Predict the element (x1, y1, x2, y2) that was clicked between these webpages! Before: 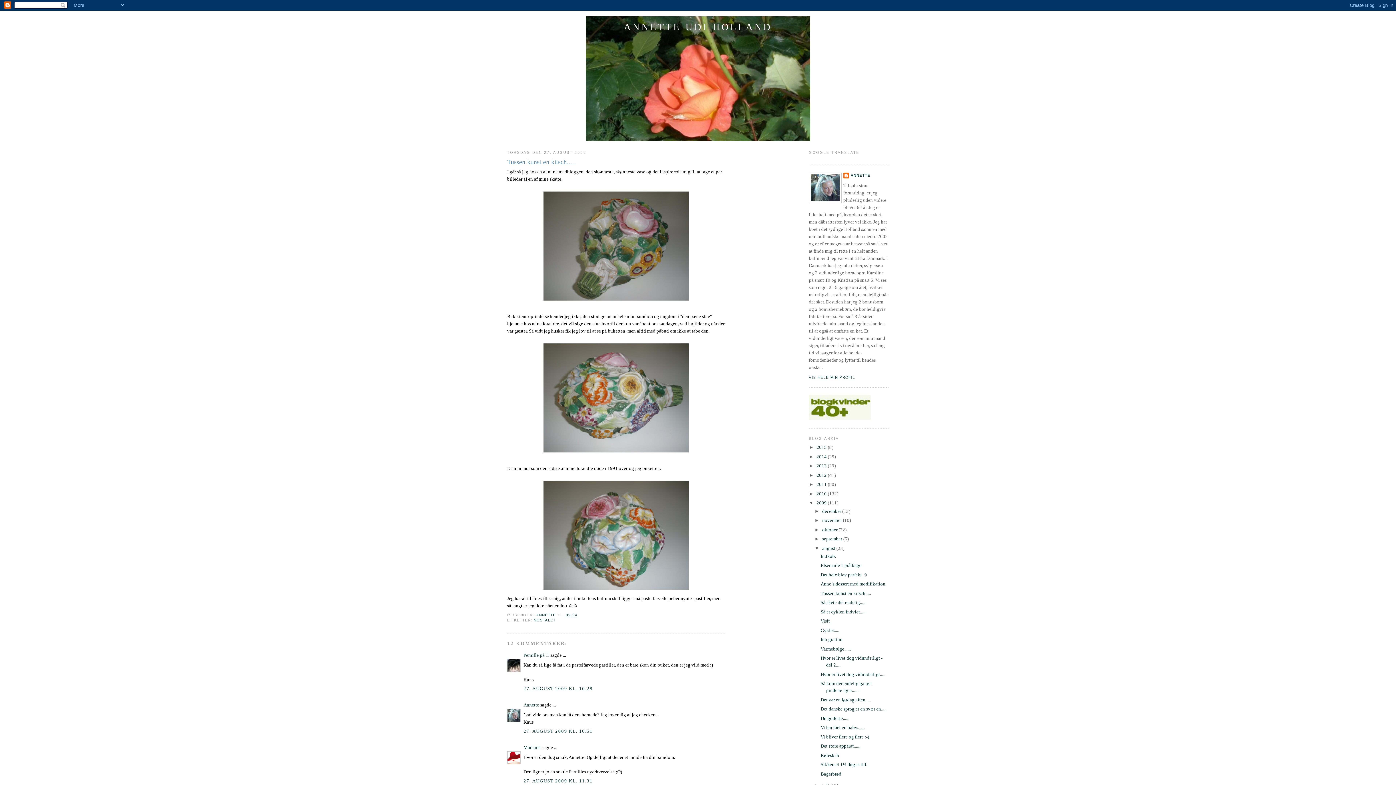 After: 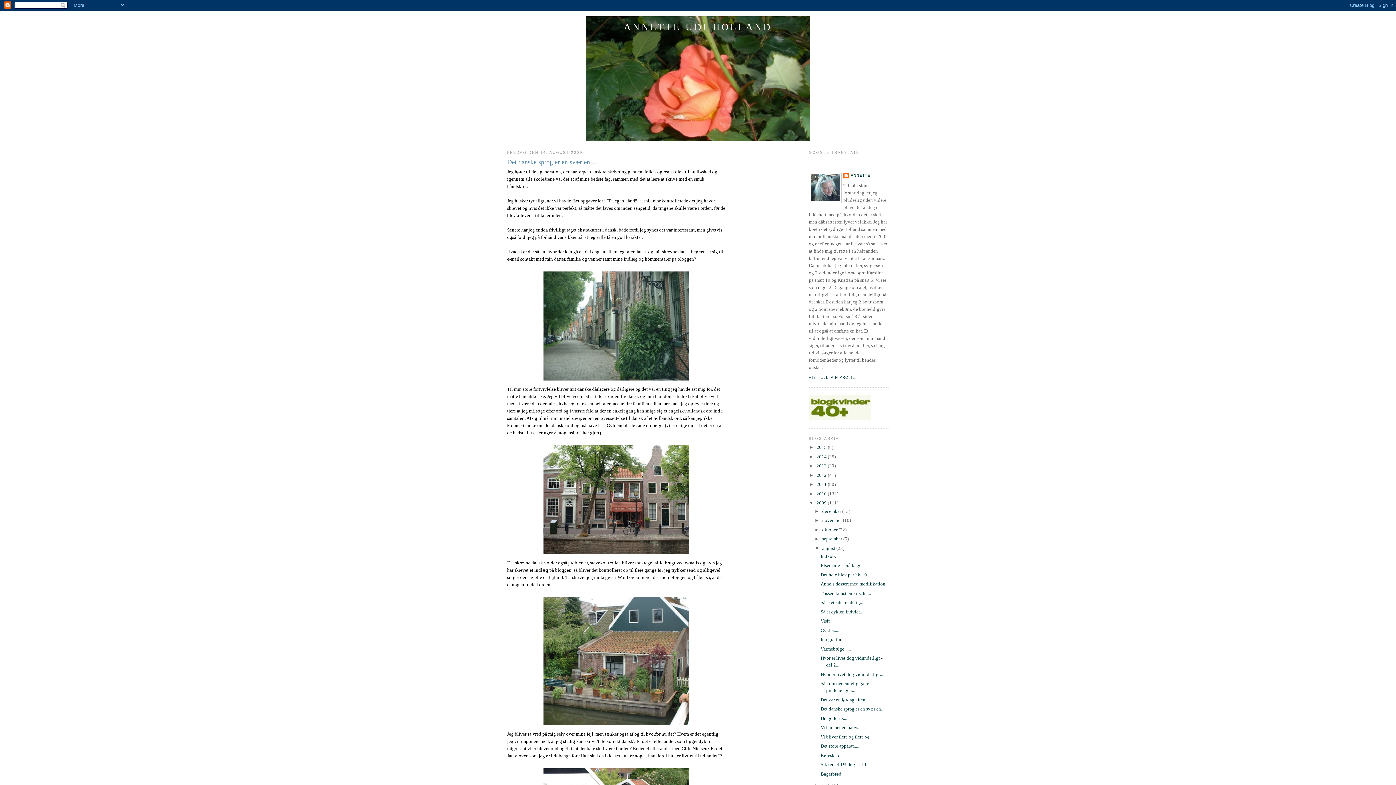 Action: bbox: (820, 706, 886, 712) label: Det danske sprog er en svær en.....